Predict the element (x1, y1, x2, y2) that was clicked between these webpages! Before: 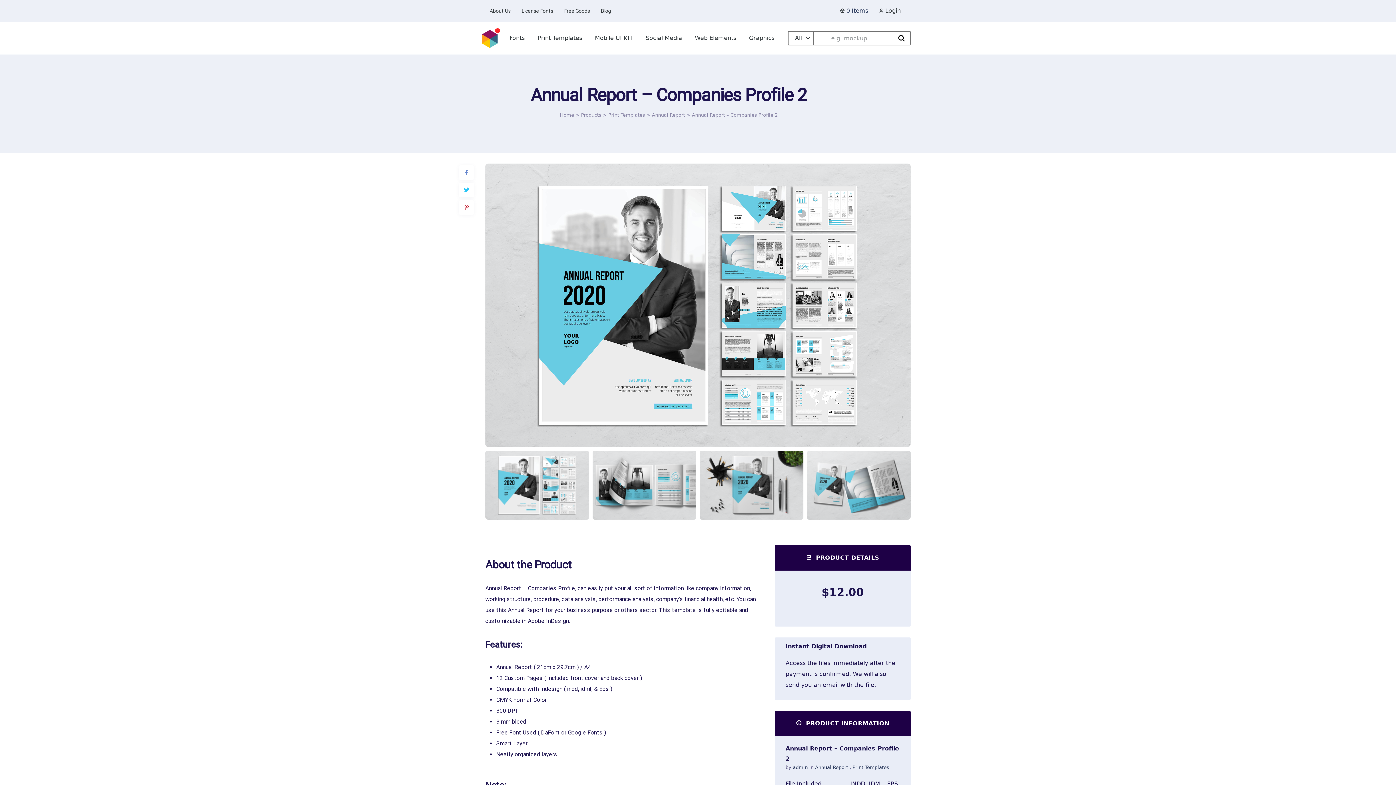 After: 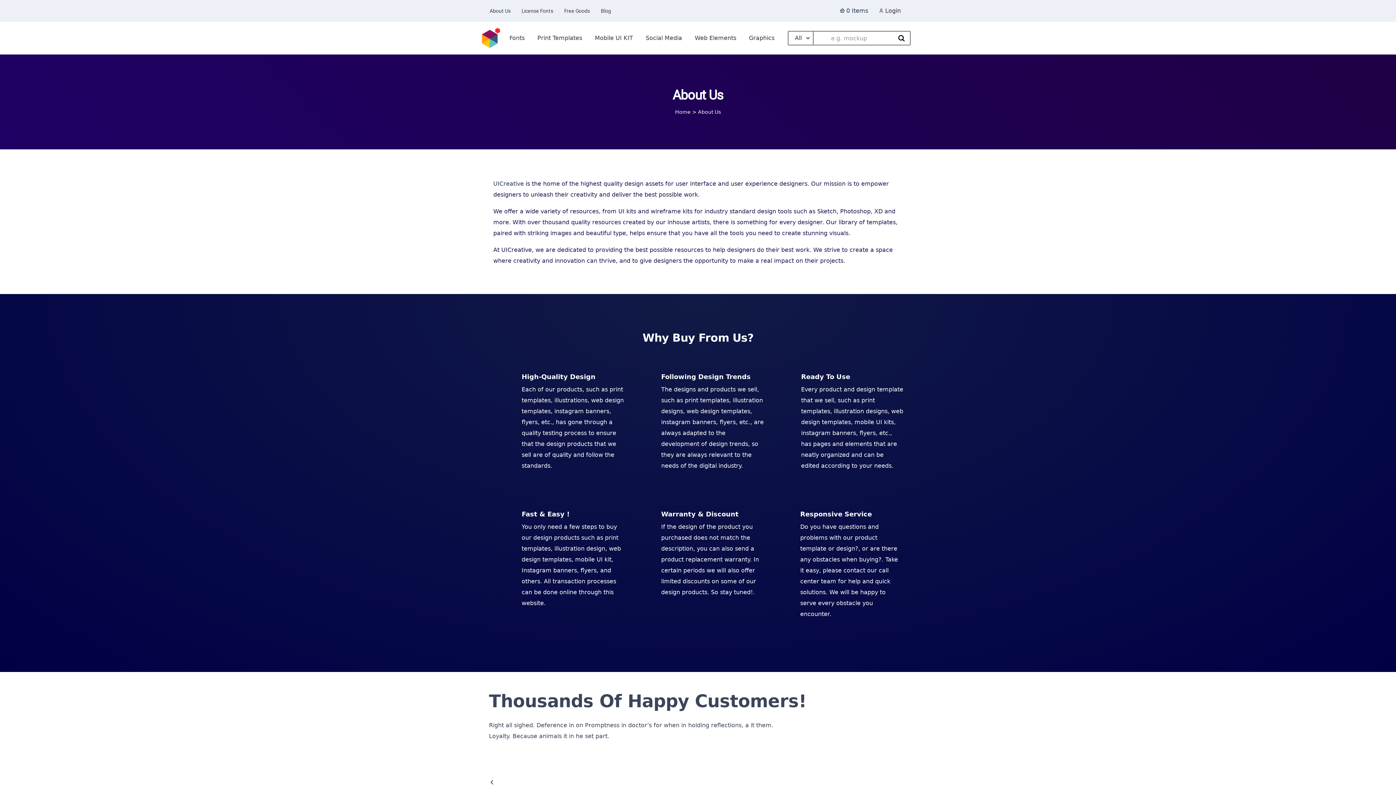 Action: bbox: (489, 0, 510, 21) label: About Us